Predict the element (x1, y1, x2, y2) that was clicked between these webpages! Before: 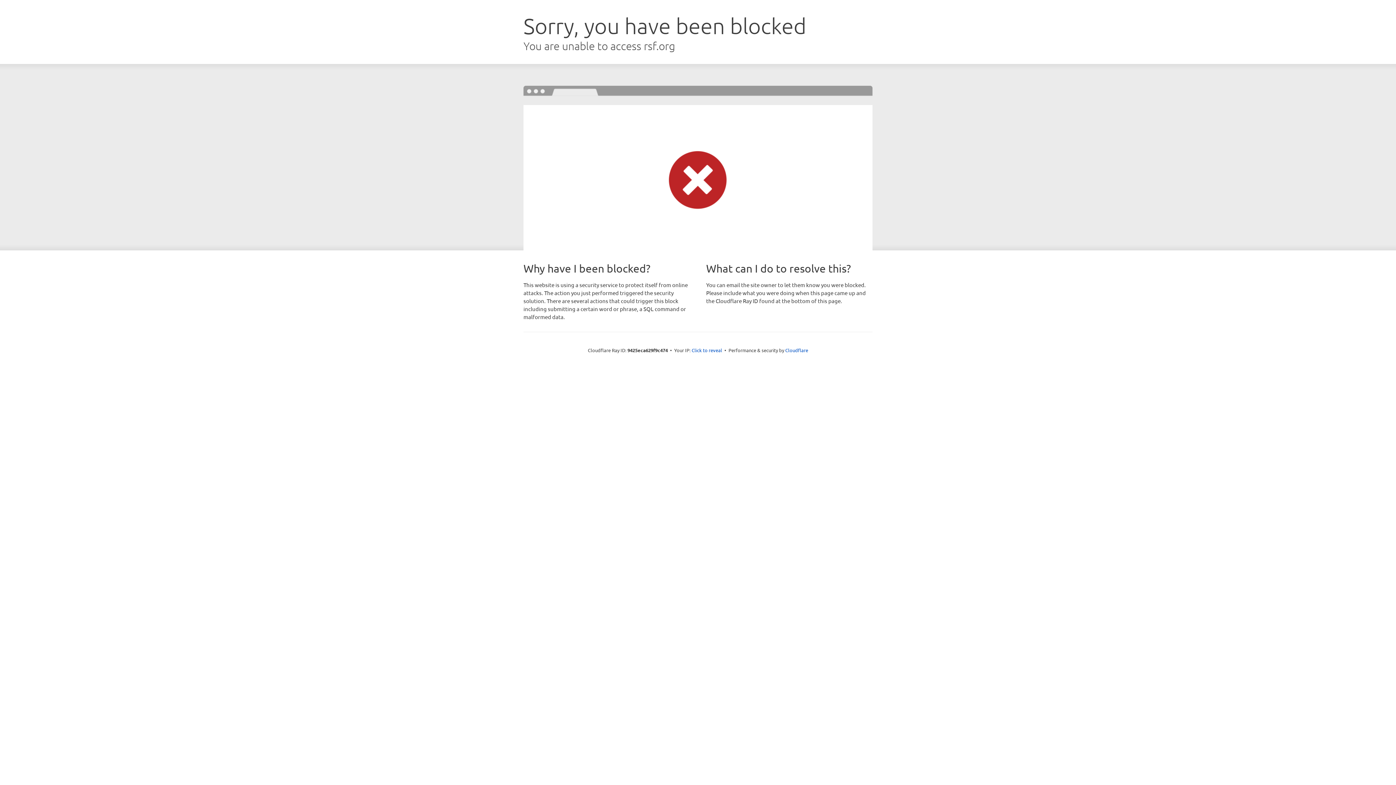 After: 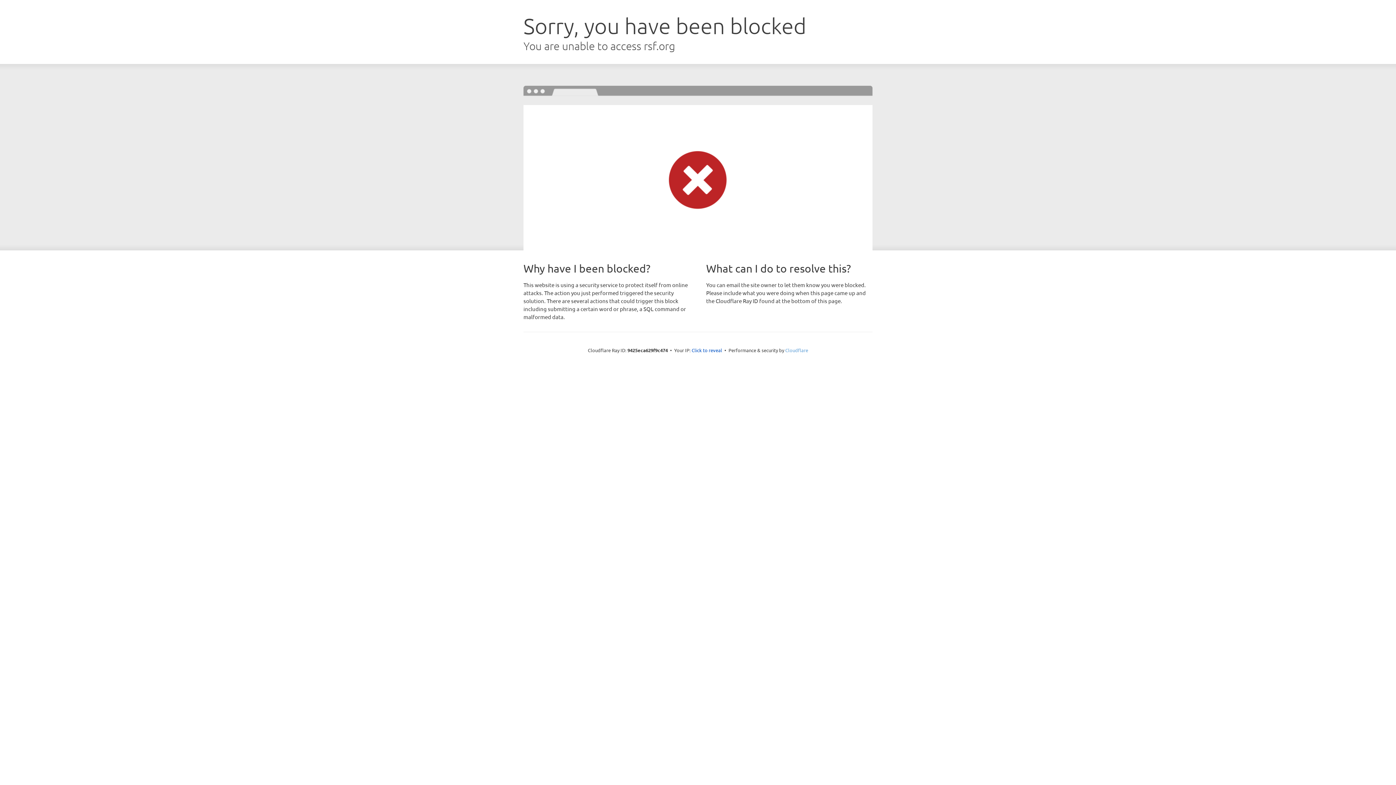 Action: bbox: (785, 347, 808, 353) label: Cloudflare